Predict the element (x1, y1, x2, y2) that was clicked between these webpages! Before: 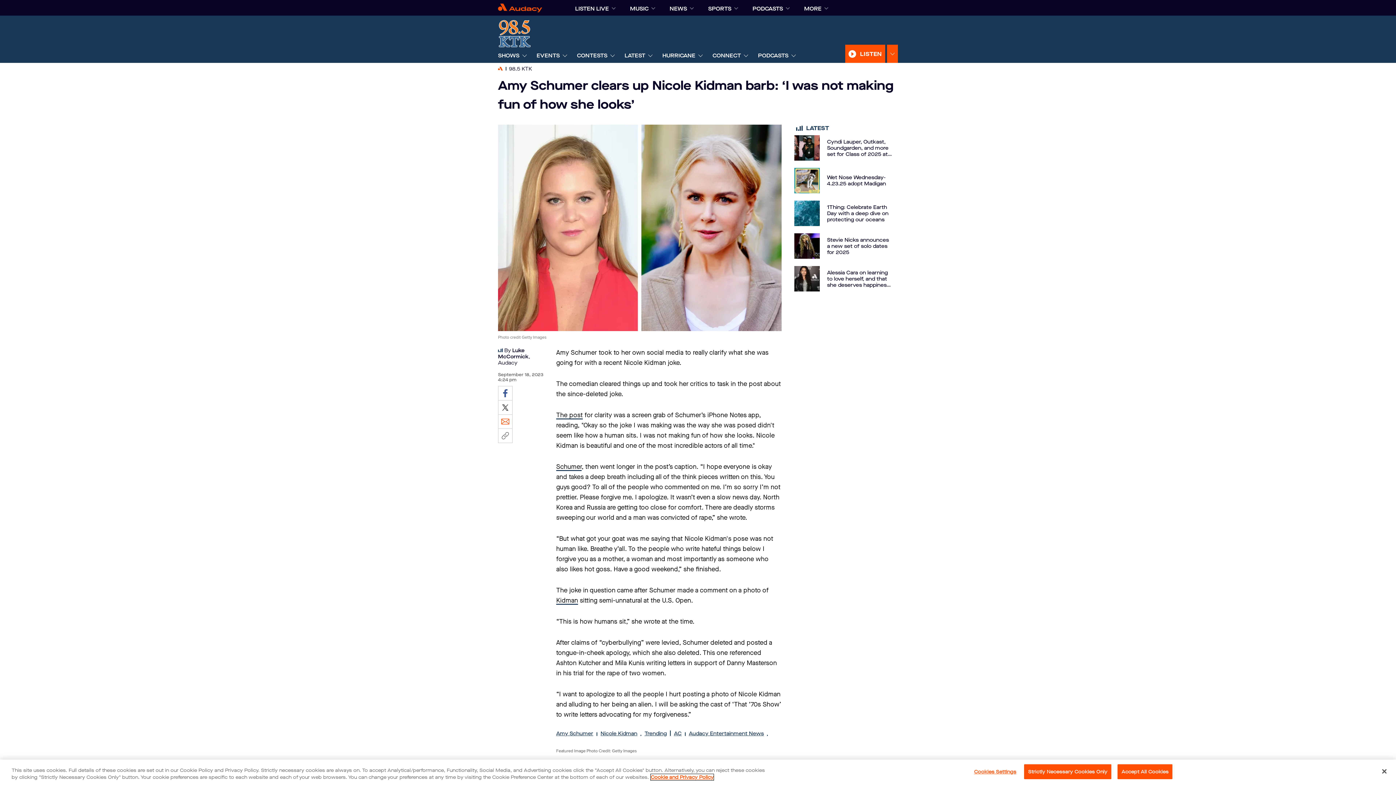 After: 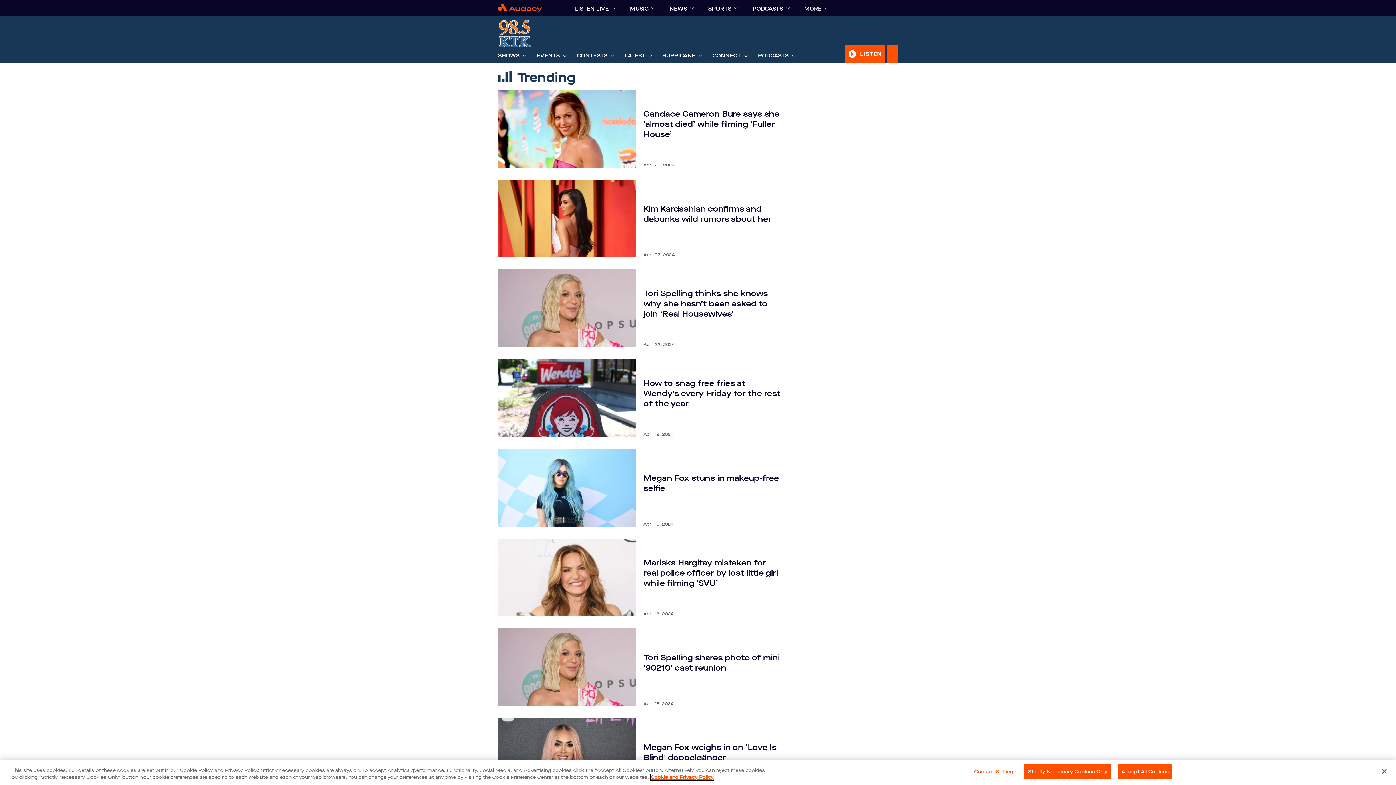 Action: label: Trending bbox: (644, 749, 666, 755)